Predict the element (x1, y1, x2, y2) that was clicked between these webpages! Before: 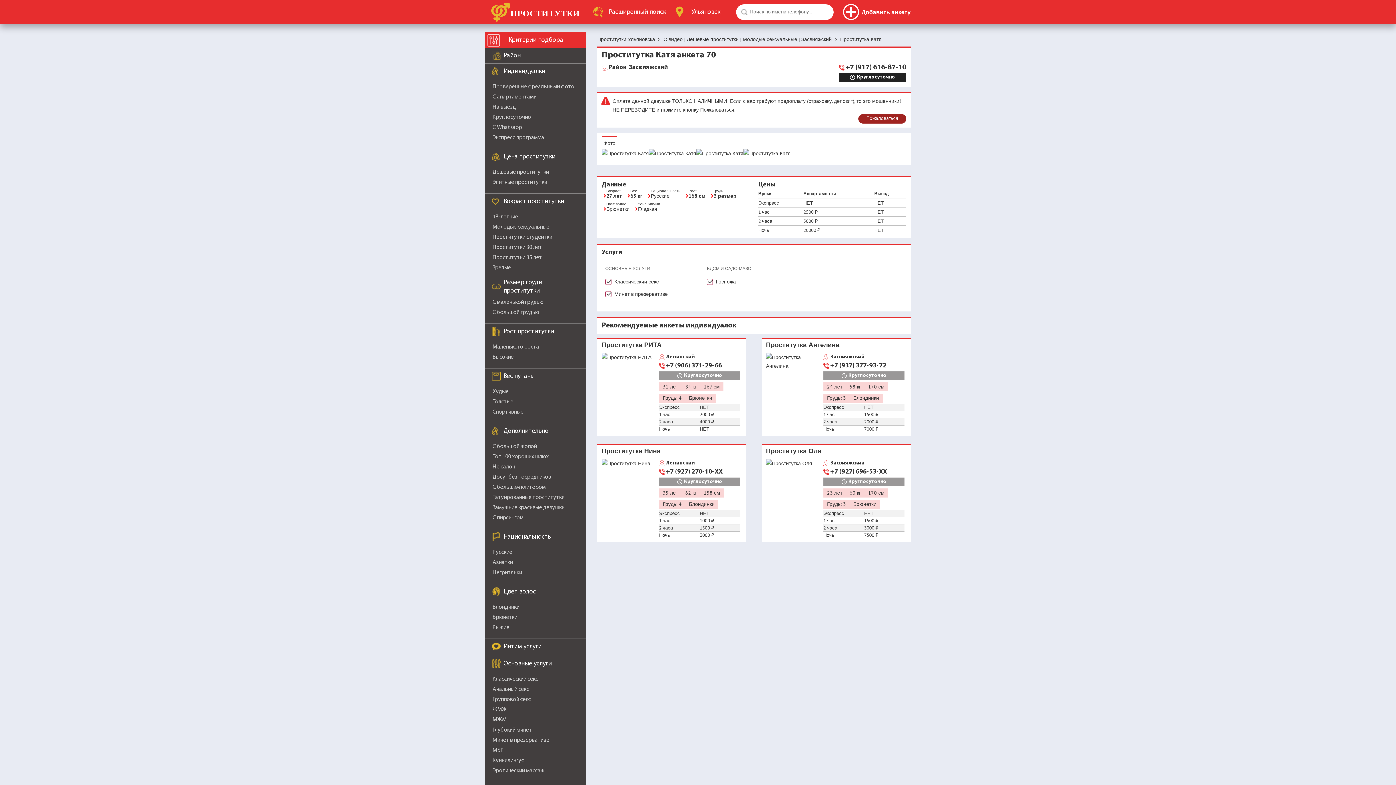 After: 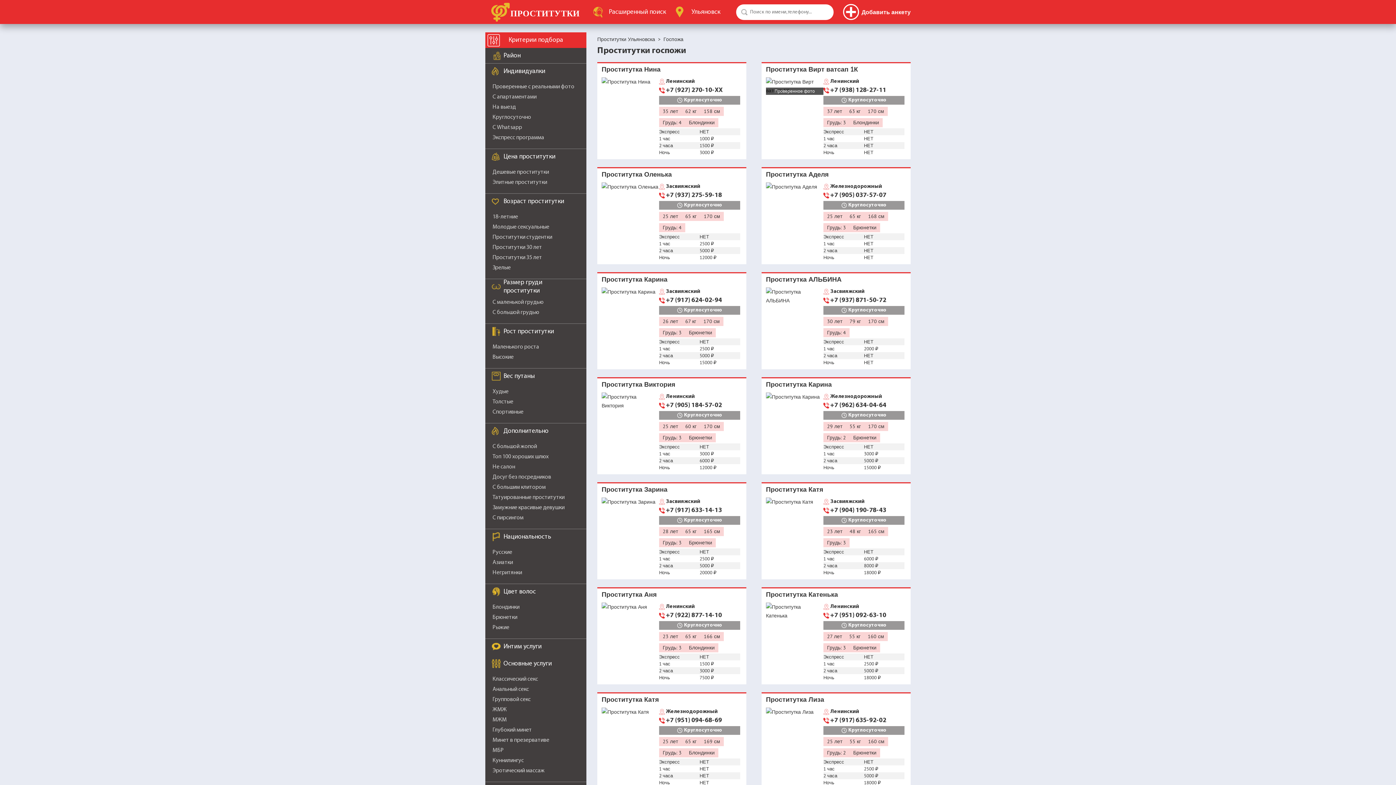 Action: bbox: (716, 278, 736, 285) label: Госпожа